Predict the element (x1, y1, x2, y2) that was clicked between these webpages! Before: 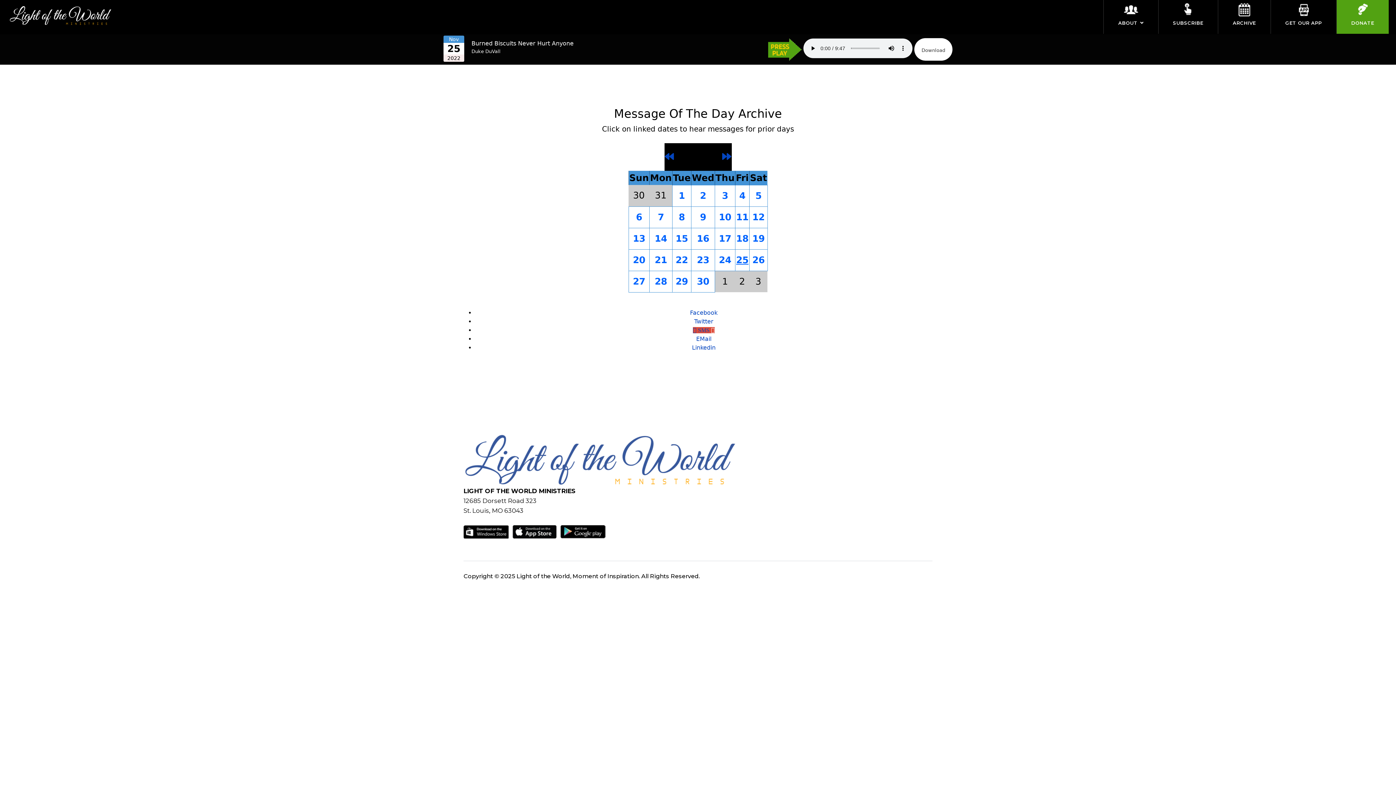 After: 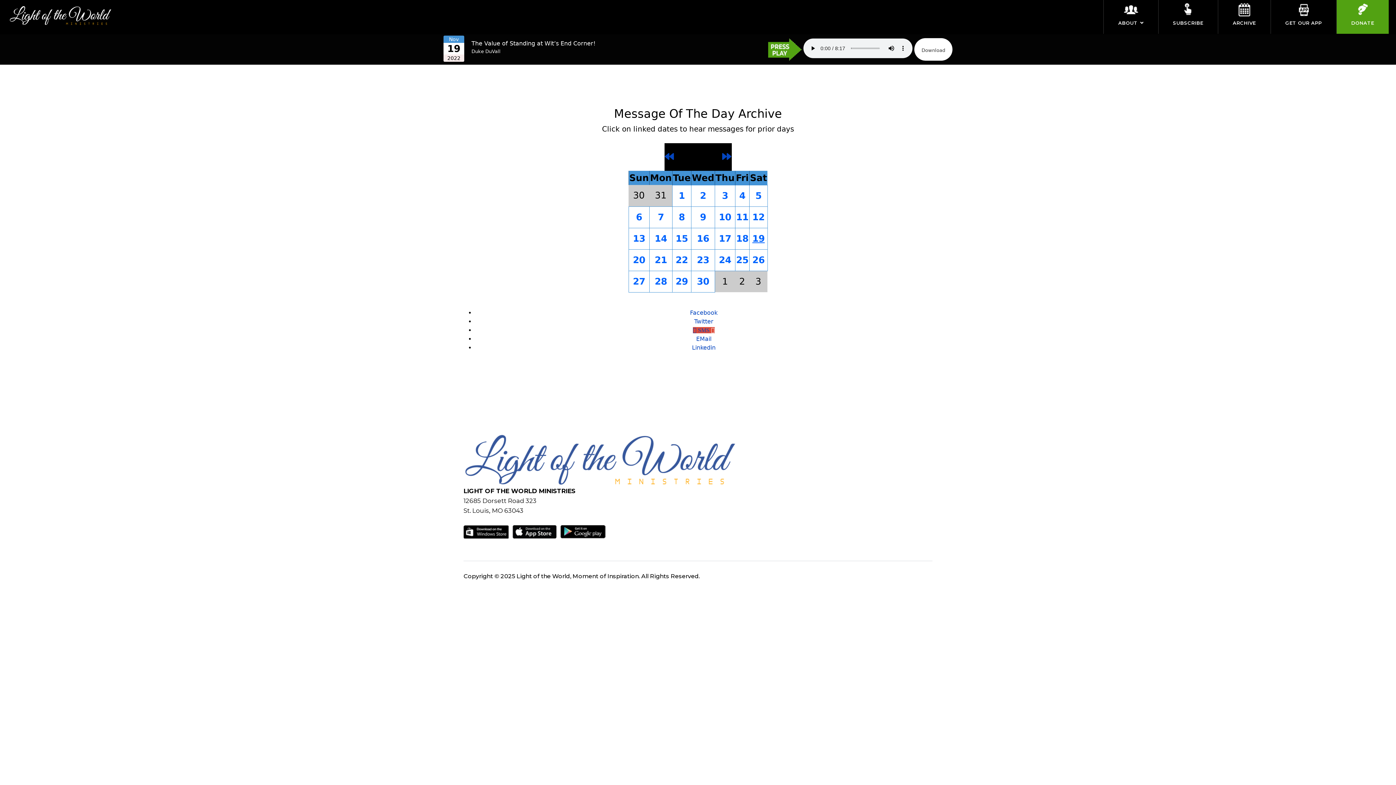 Action: label: 19 bbox: (752, 236, 764, 243)